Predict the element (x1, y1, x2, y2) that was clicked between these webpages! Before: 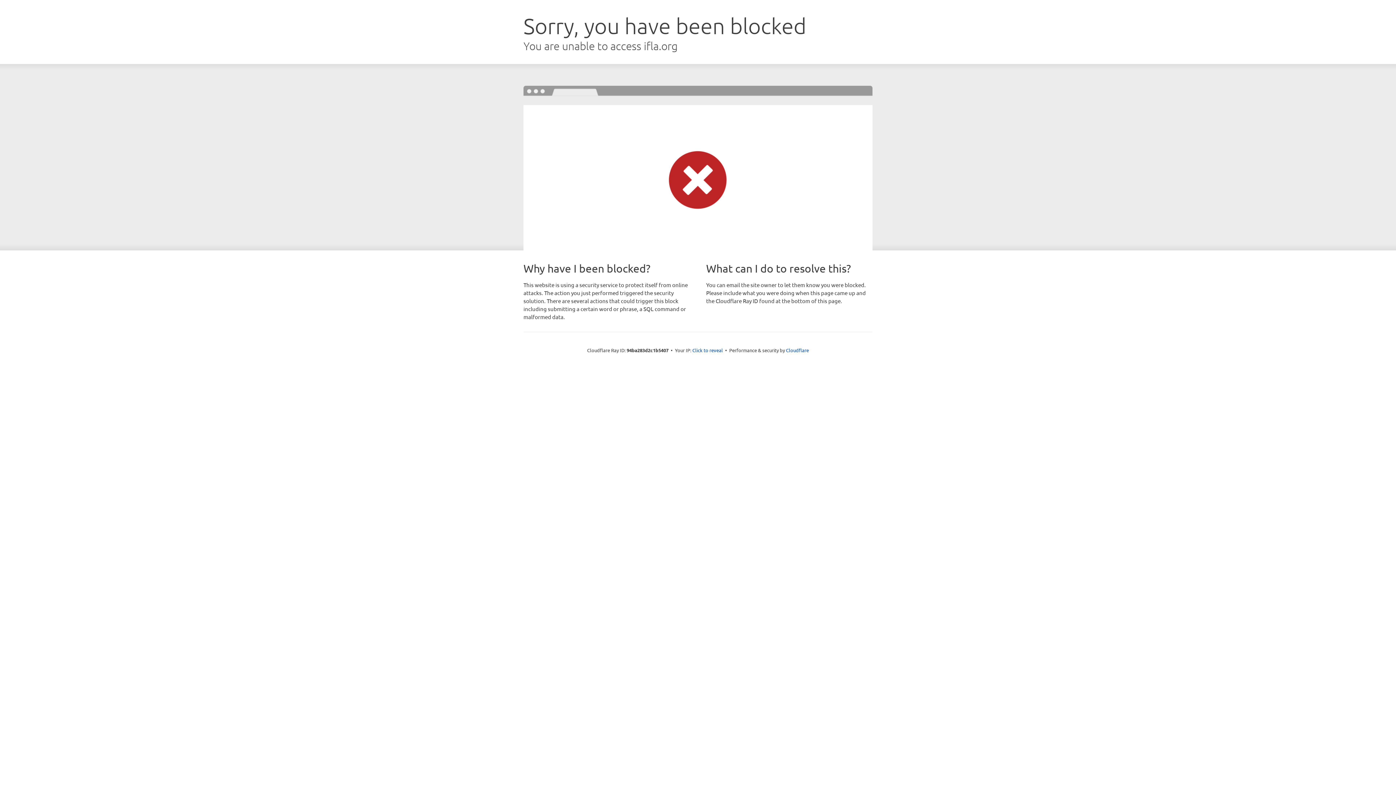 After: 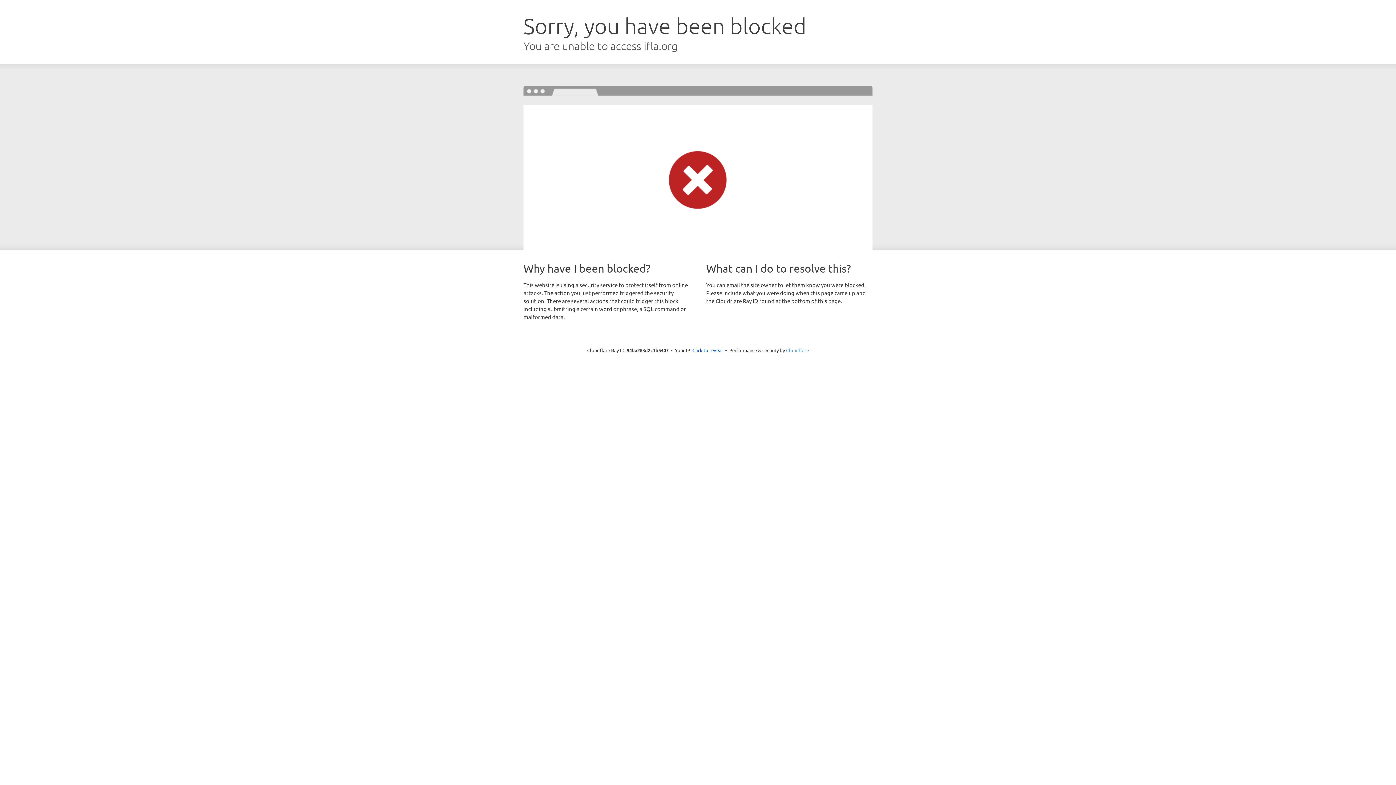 Action: label: Cloudflare bbox: (786, 347, 809, 353)